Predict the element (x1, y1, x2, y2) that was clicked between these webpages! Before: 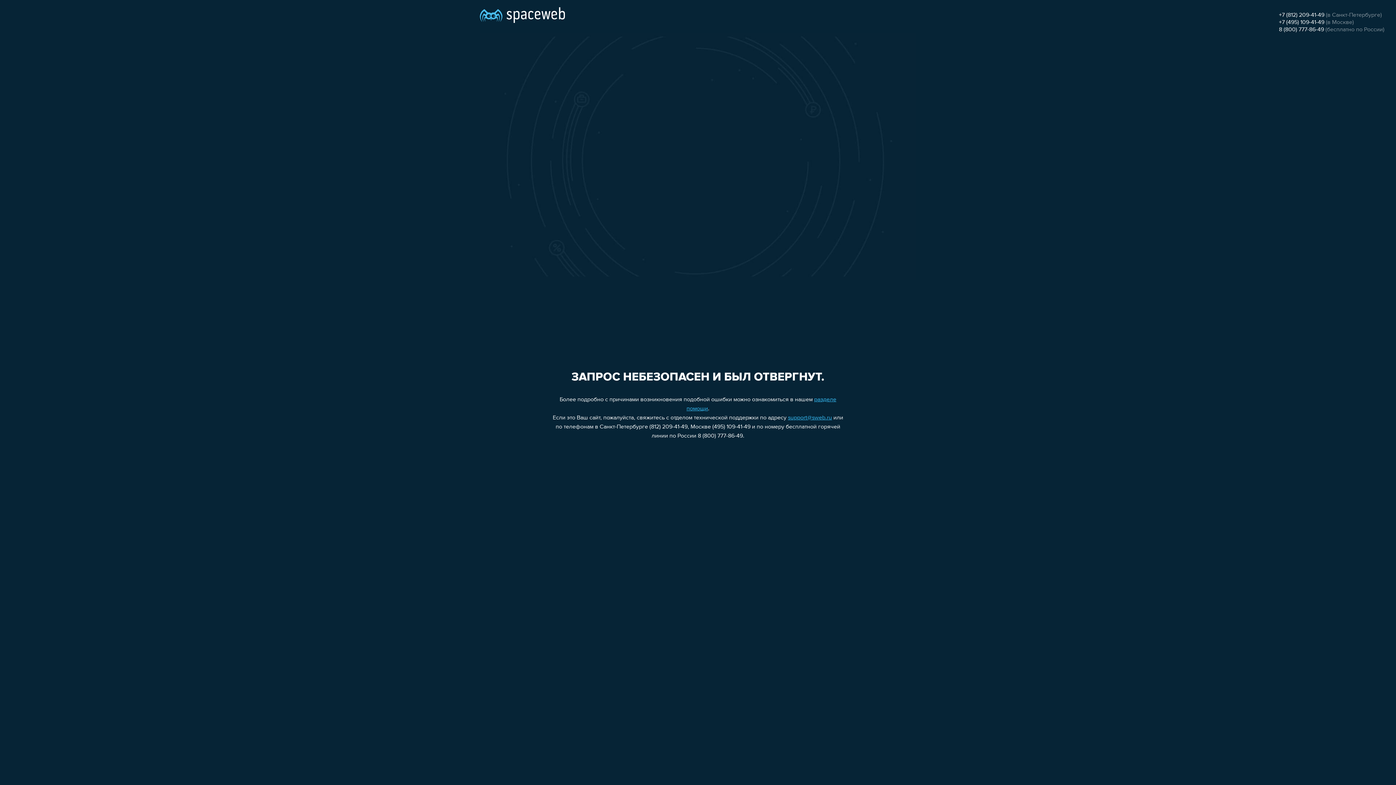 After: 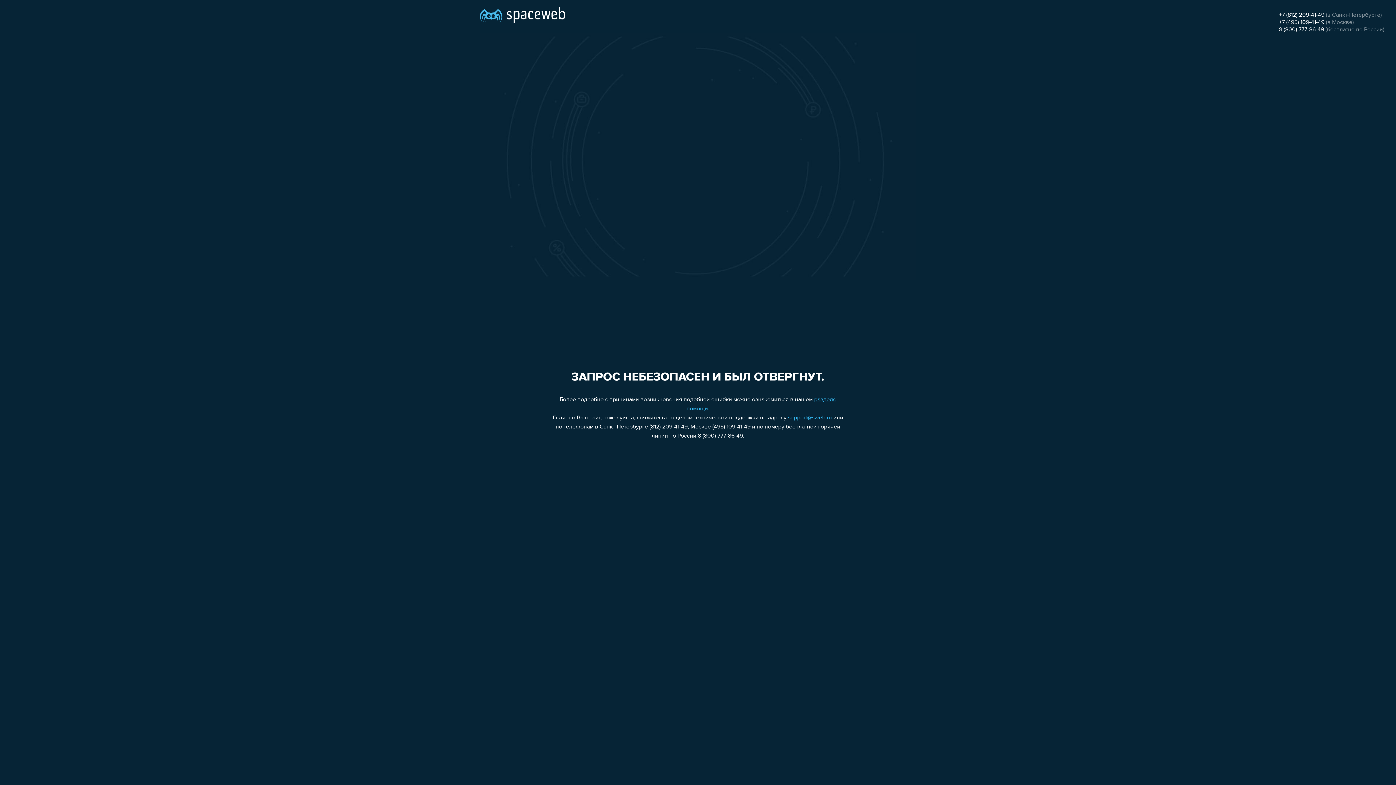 Action: bbox: (1279, 19, 1324, 25) label: +7 (495) 109-41-49